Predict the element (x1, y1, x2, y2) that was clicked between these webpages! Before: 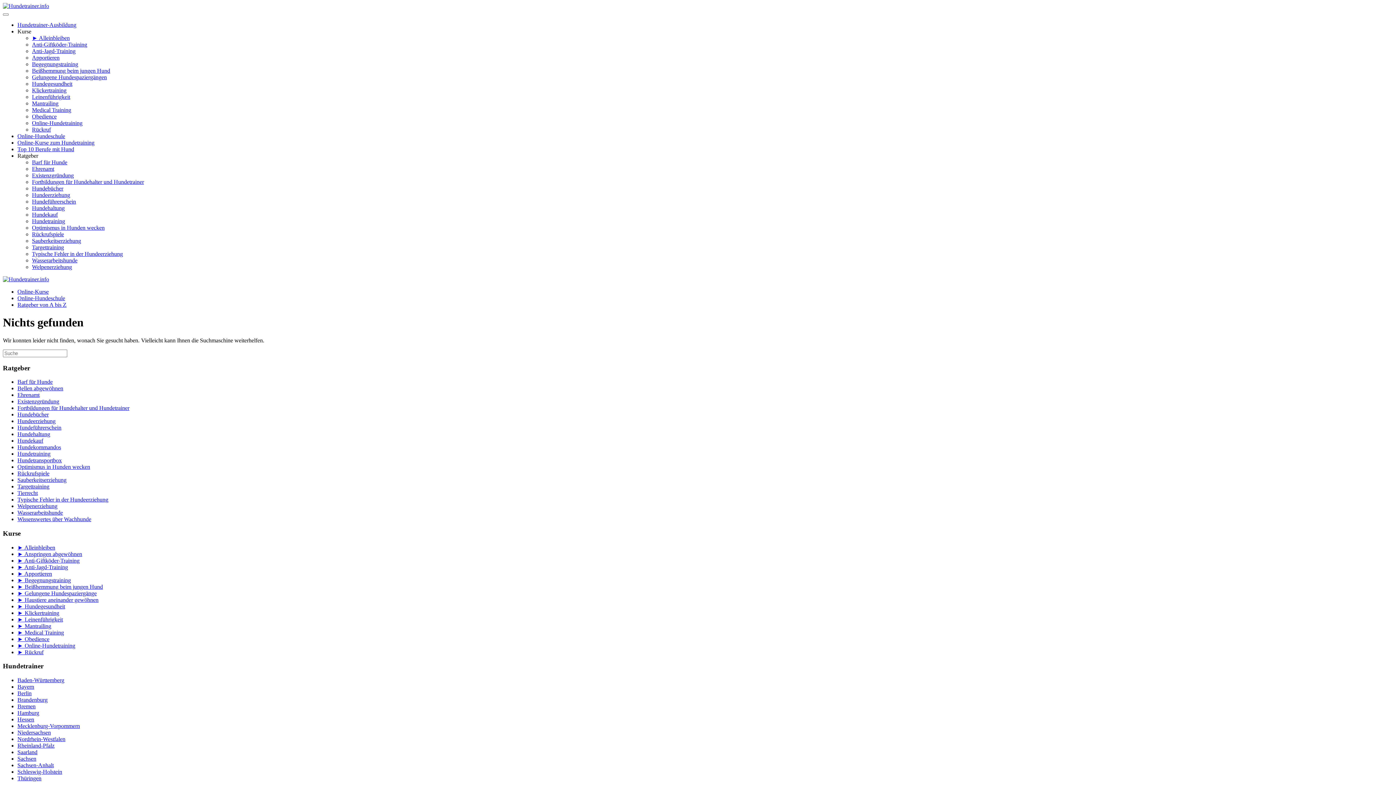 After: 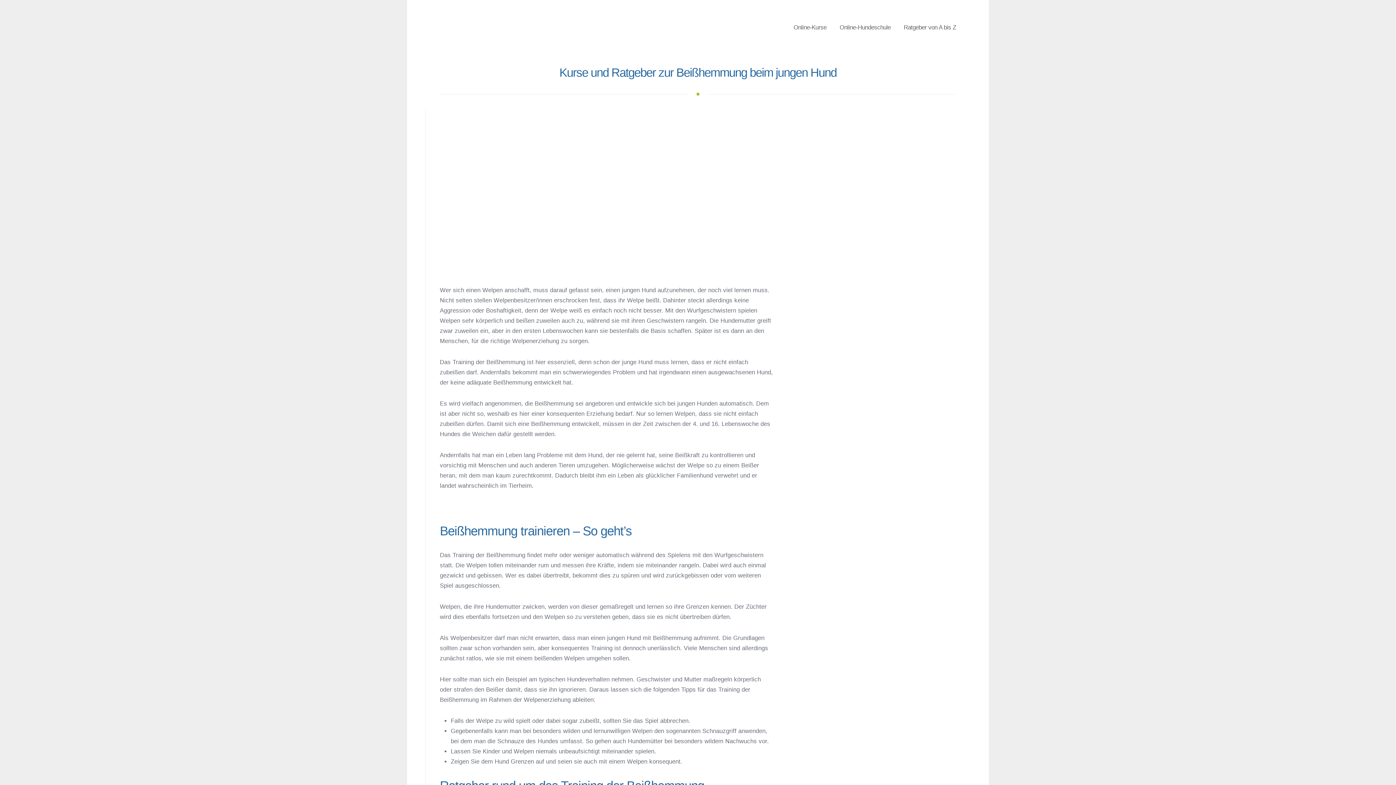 Action: label: Beißhemmung beim jungen Hund bbox: (32, 67, 110, 73)